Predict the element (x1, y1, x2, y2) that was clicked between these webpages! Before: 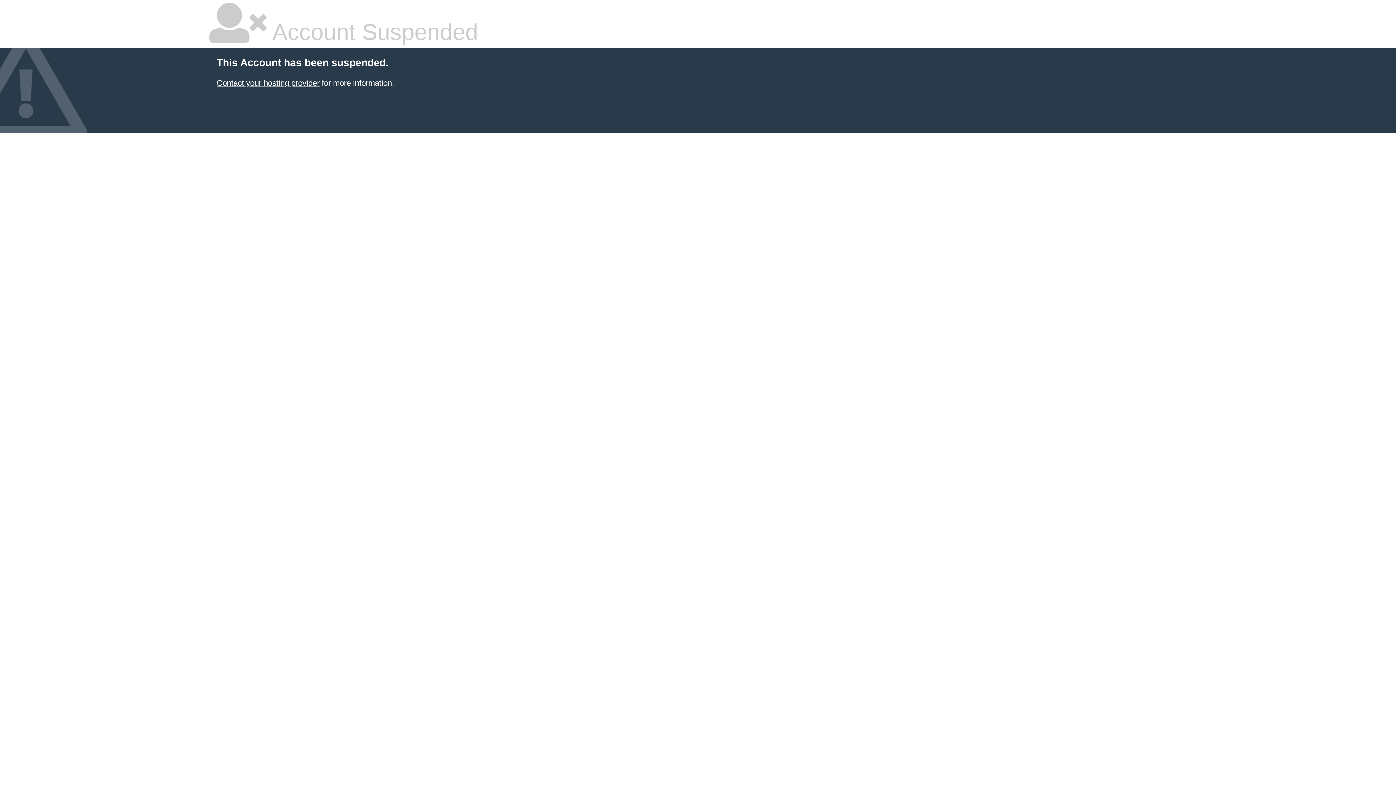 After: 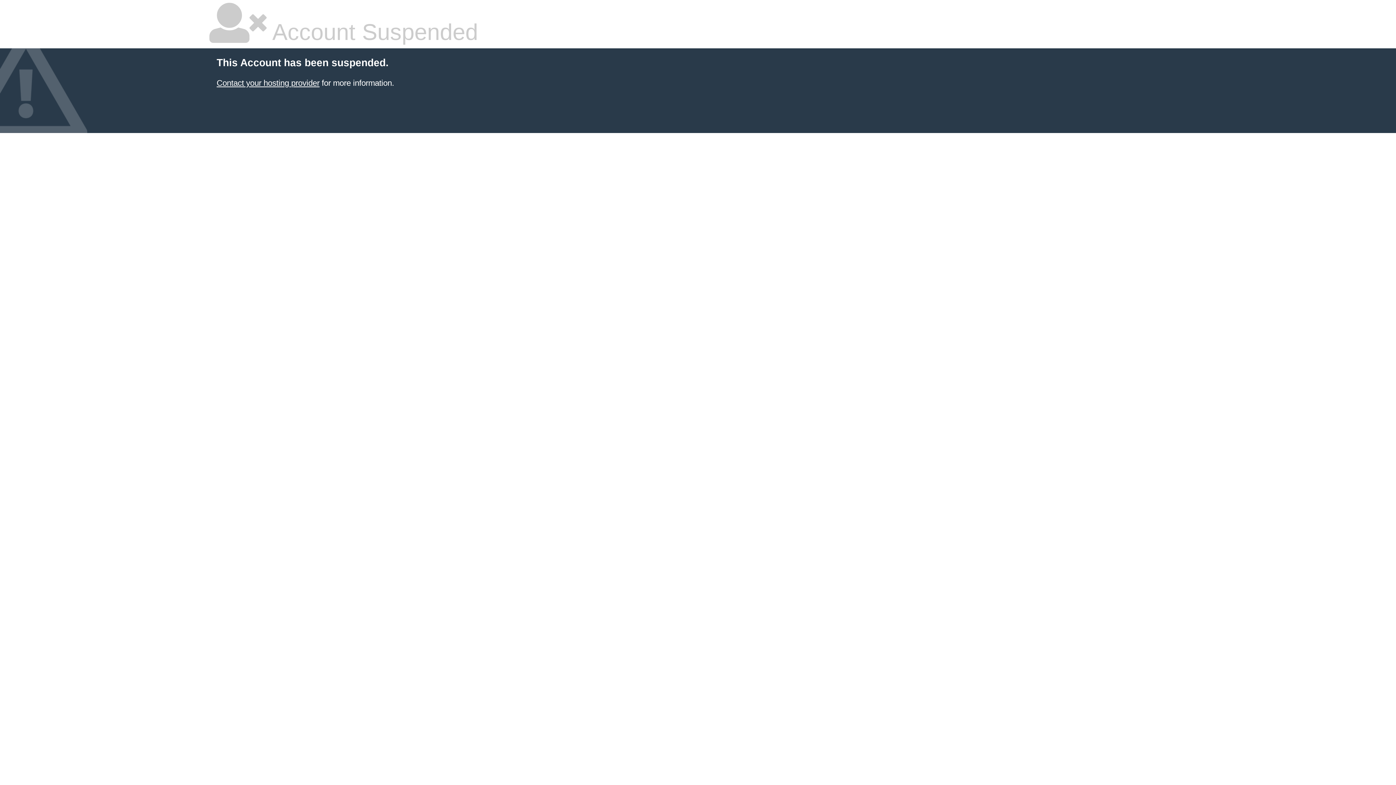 Action: bbox: (216, 78, 319, 87) label: Contact your hosting provider